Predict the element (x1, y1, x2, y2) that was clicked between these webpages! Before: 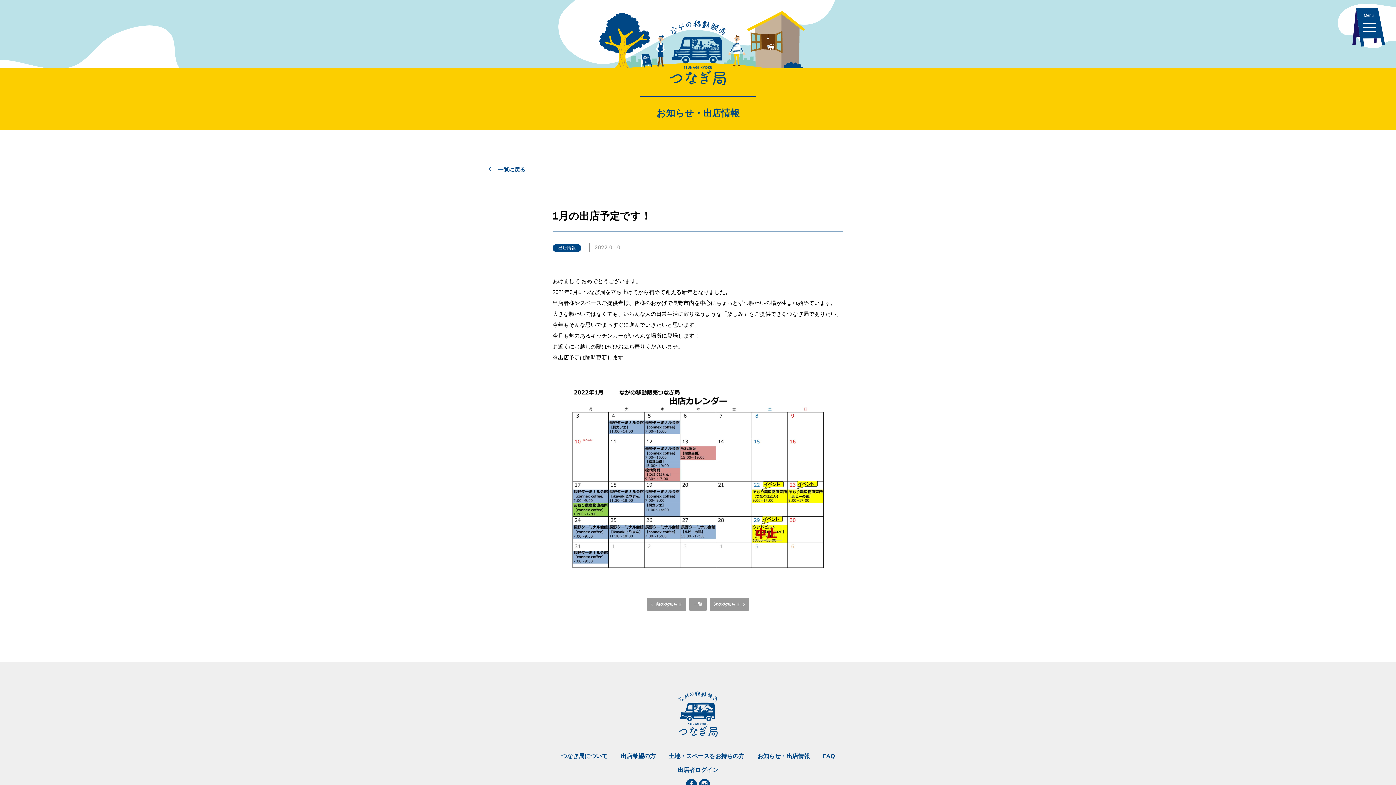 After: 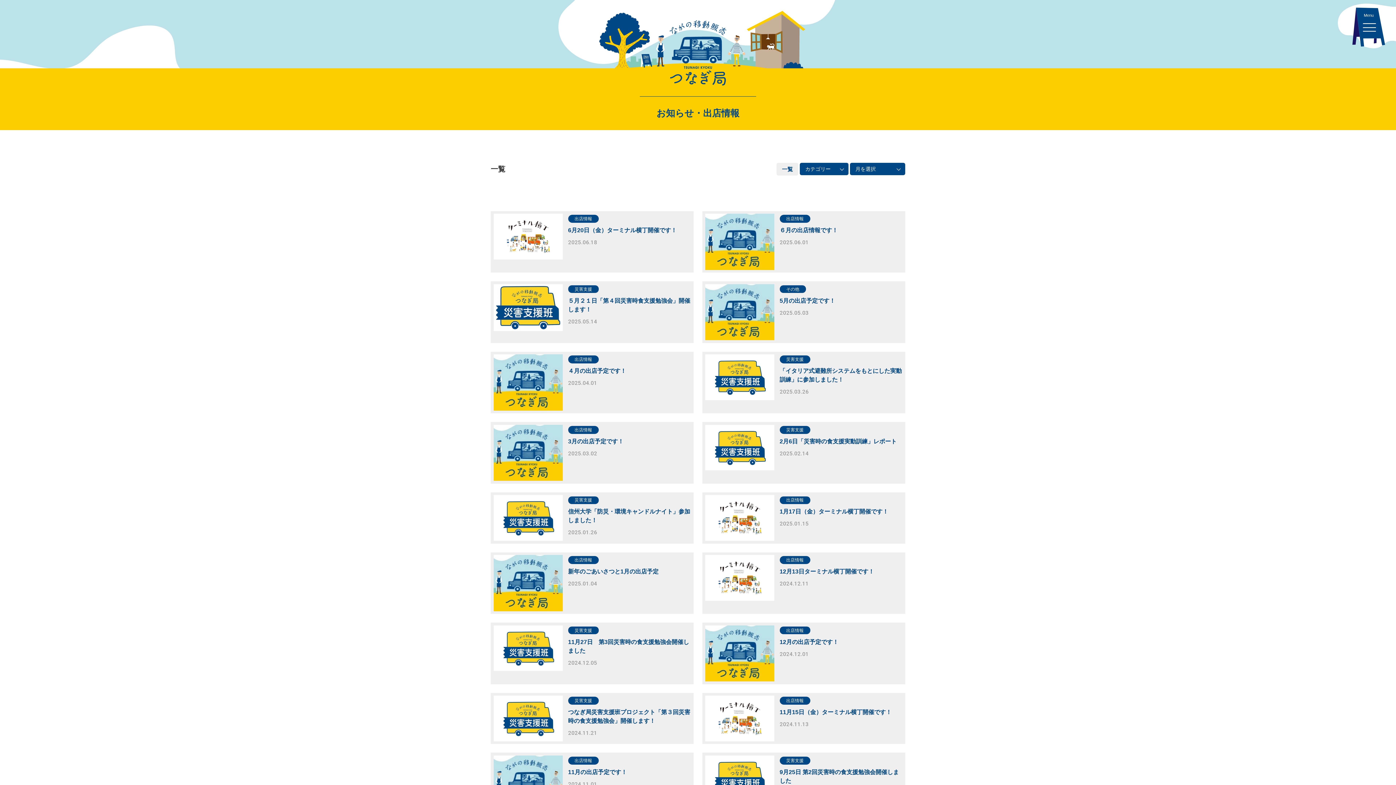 Action: label: 一覧に戻る bbox: (490, 165, 525, 174)